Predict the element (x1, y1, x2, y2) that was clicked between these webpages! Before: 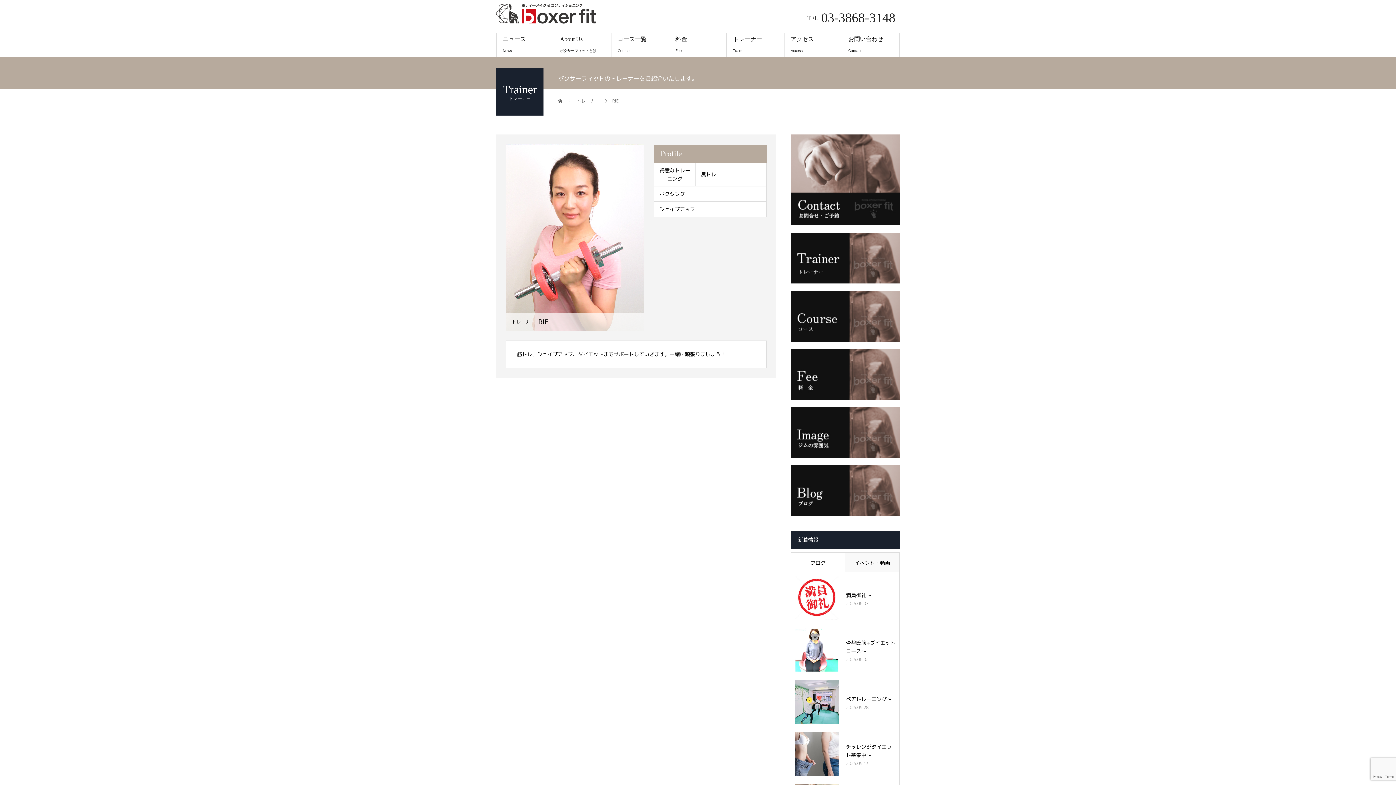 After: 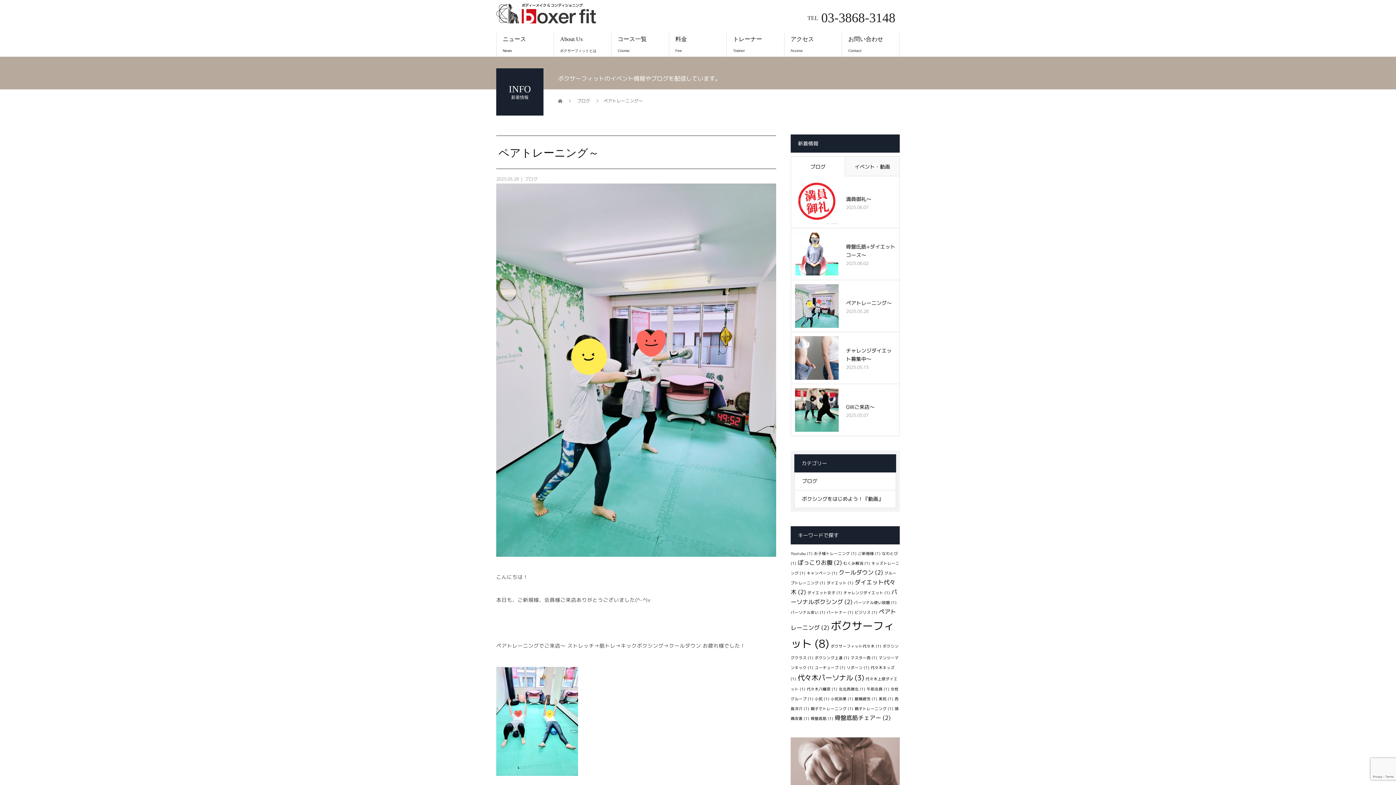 Action: bbox: (795, 680, 838, 724)